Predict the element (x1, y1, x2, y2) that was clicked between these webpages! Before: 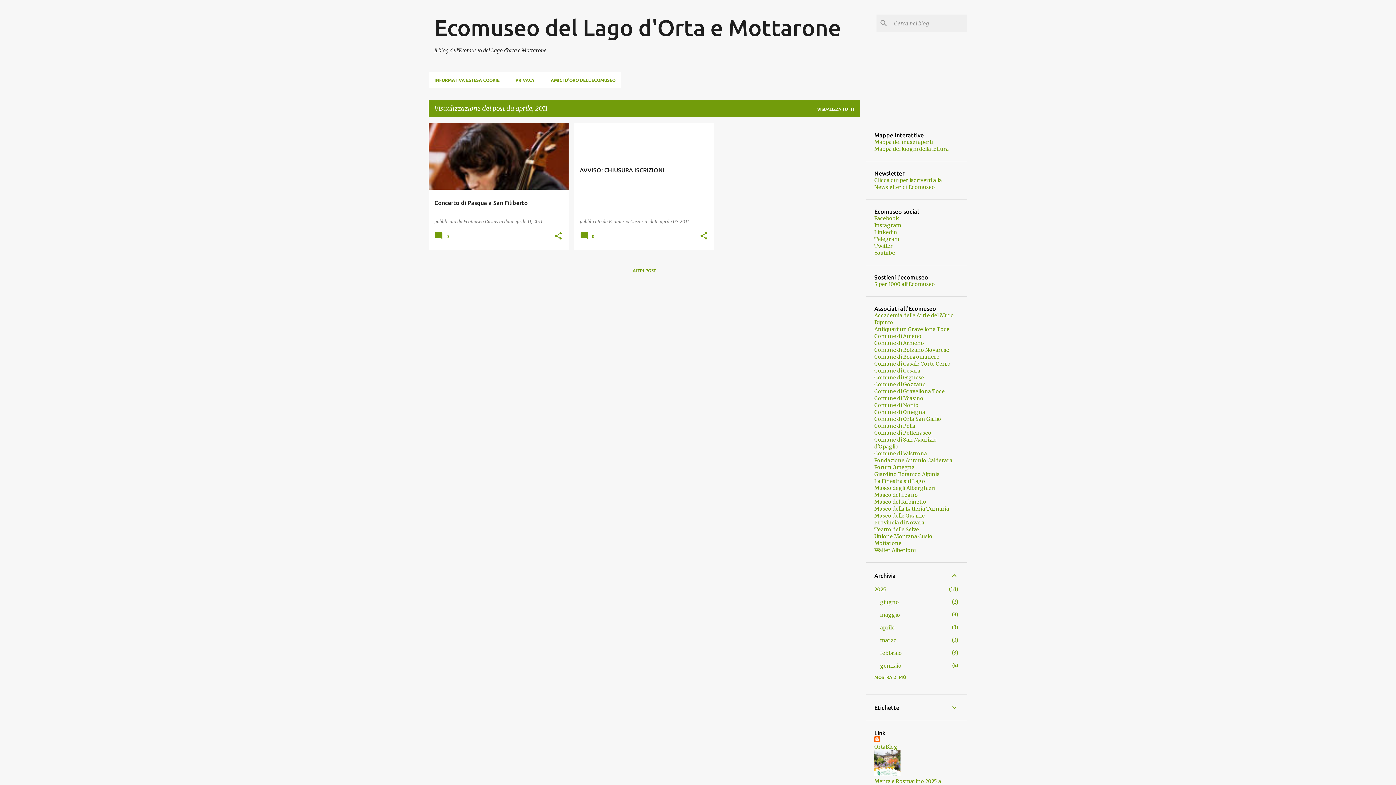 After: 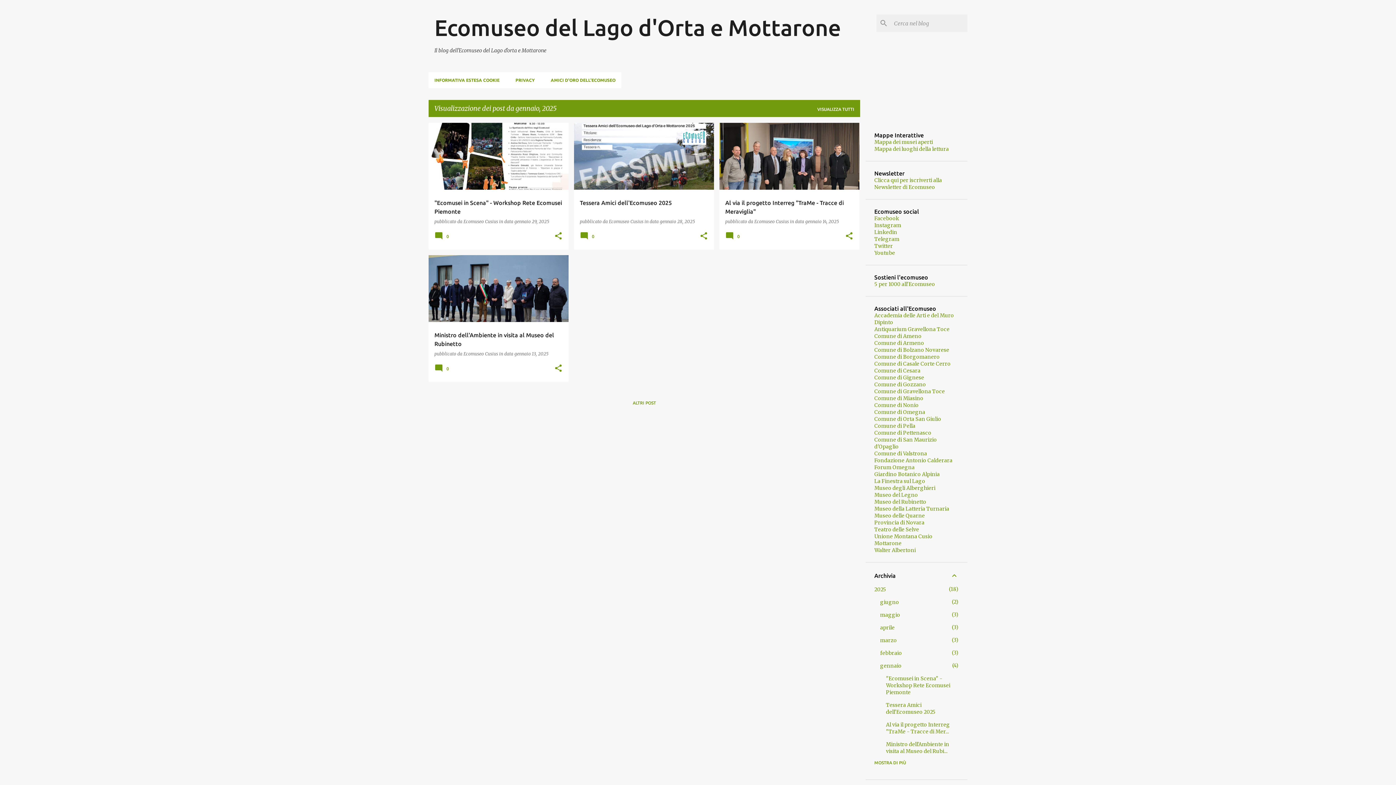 Action: label: gennaio
4 bbox: (880, 662, 901, 669)